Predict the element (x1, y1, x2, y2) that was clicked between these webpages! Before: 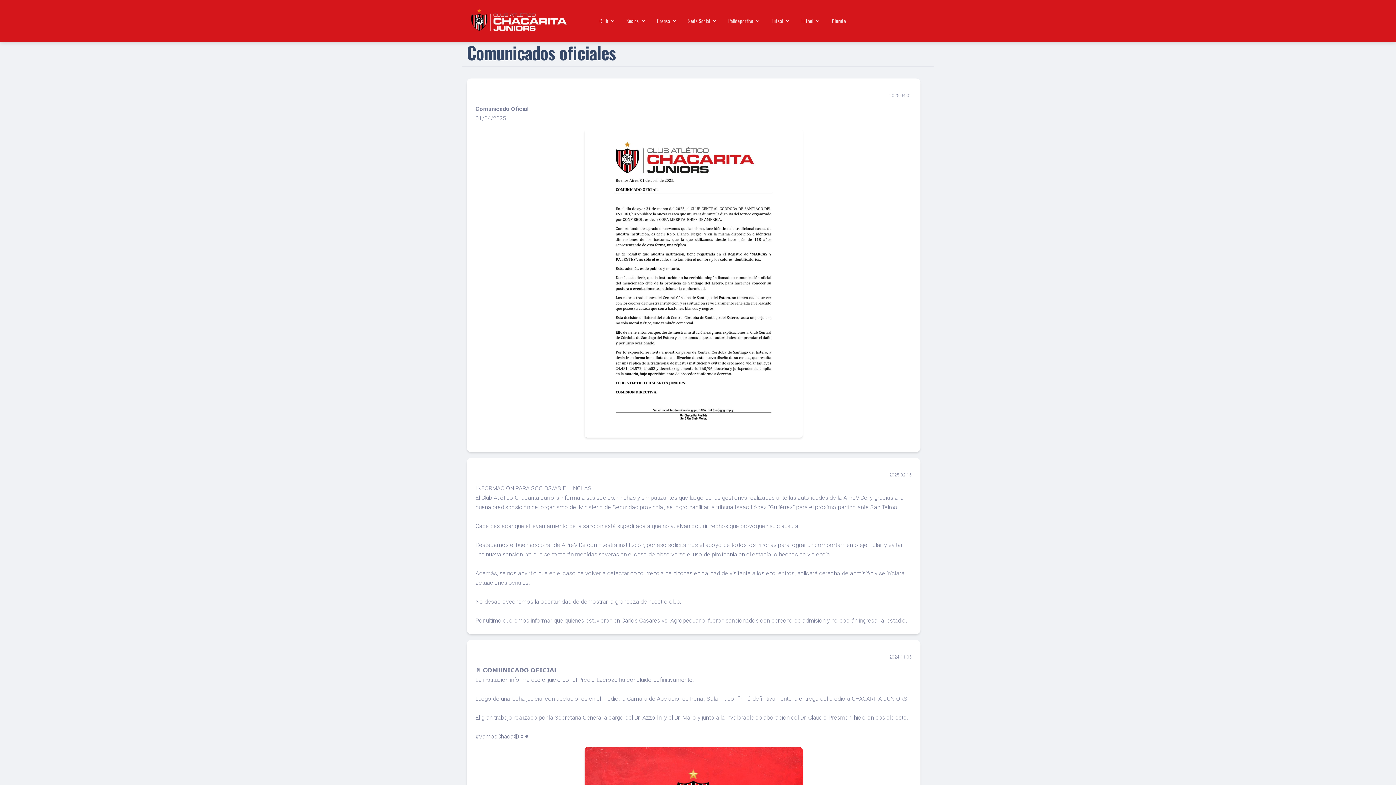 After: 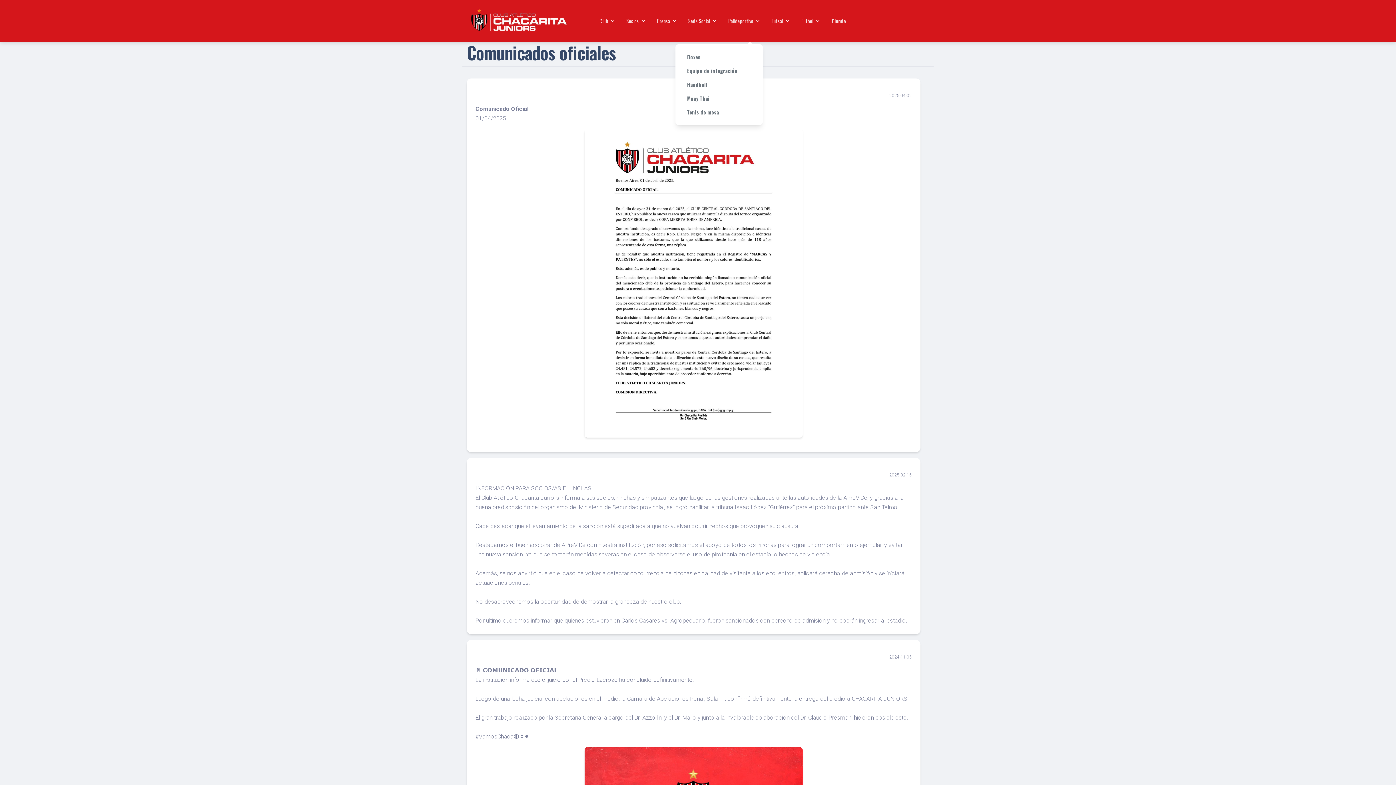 Action: bbox: (725, 14, 762, 27) label: Polideportivo